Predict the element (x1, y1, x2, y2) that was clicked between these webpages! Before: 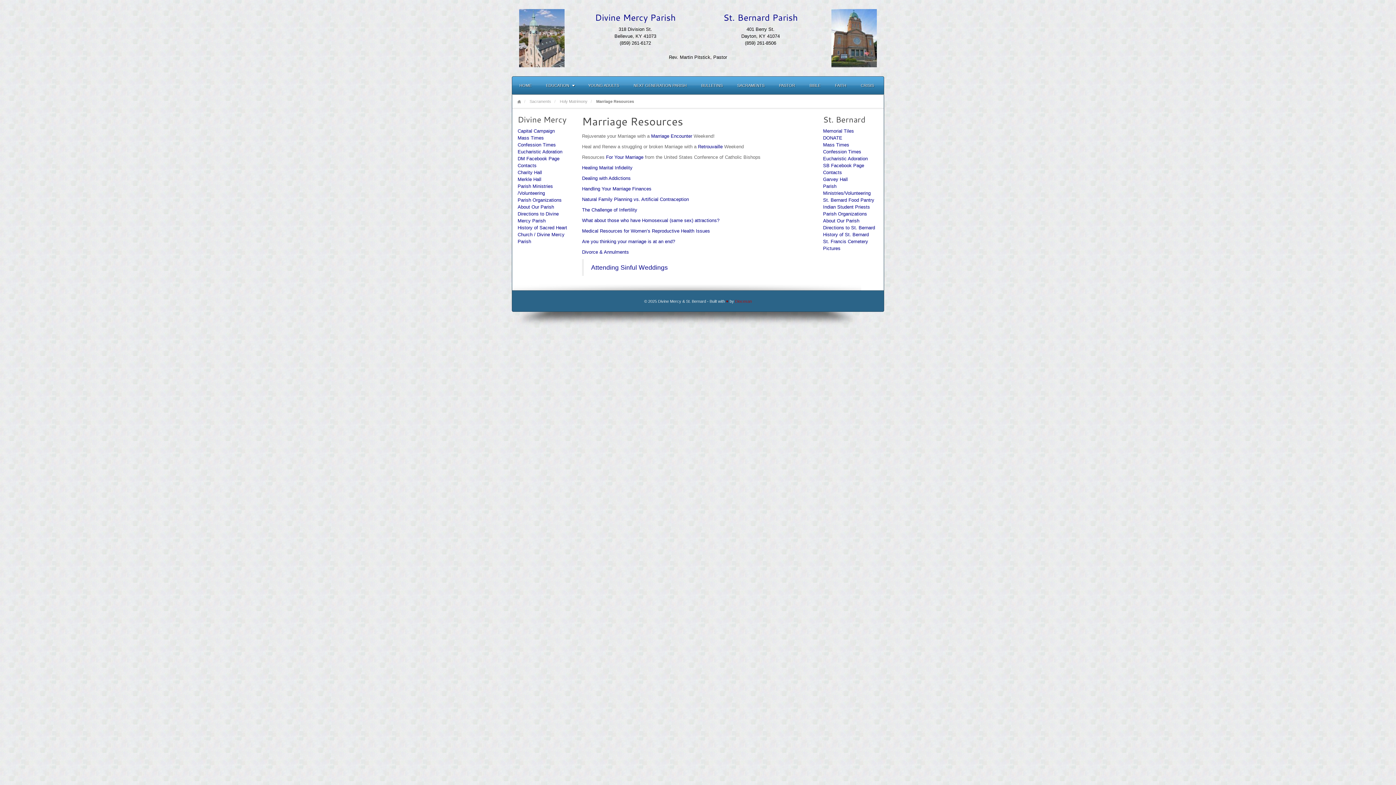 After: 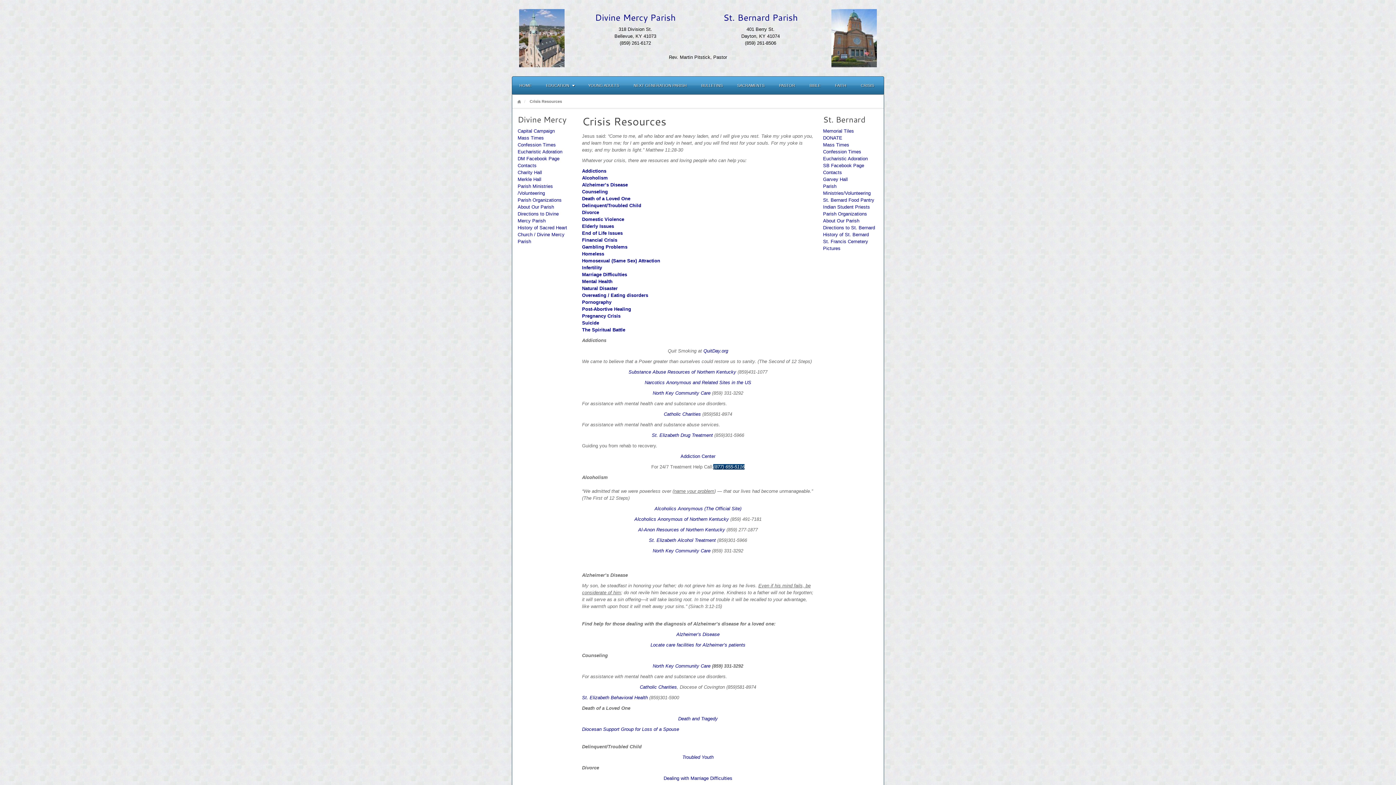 Action: bbox: (853, 76, 881, 94) label: CRISIS